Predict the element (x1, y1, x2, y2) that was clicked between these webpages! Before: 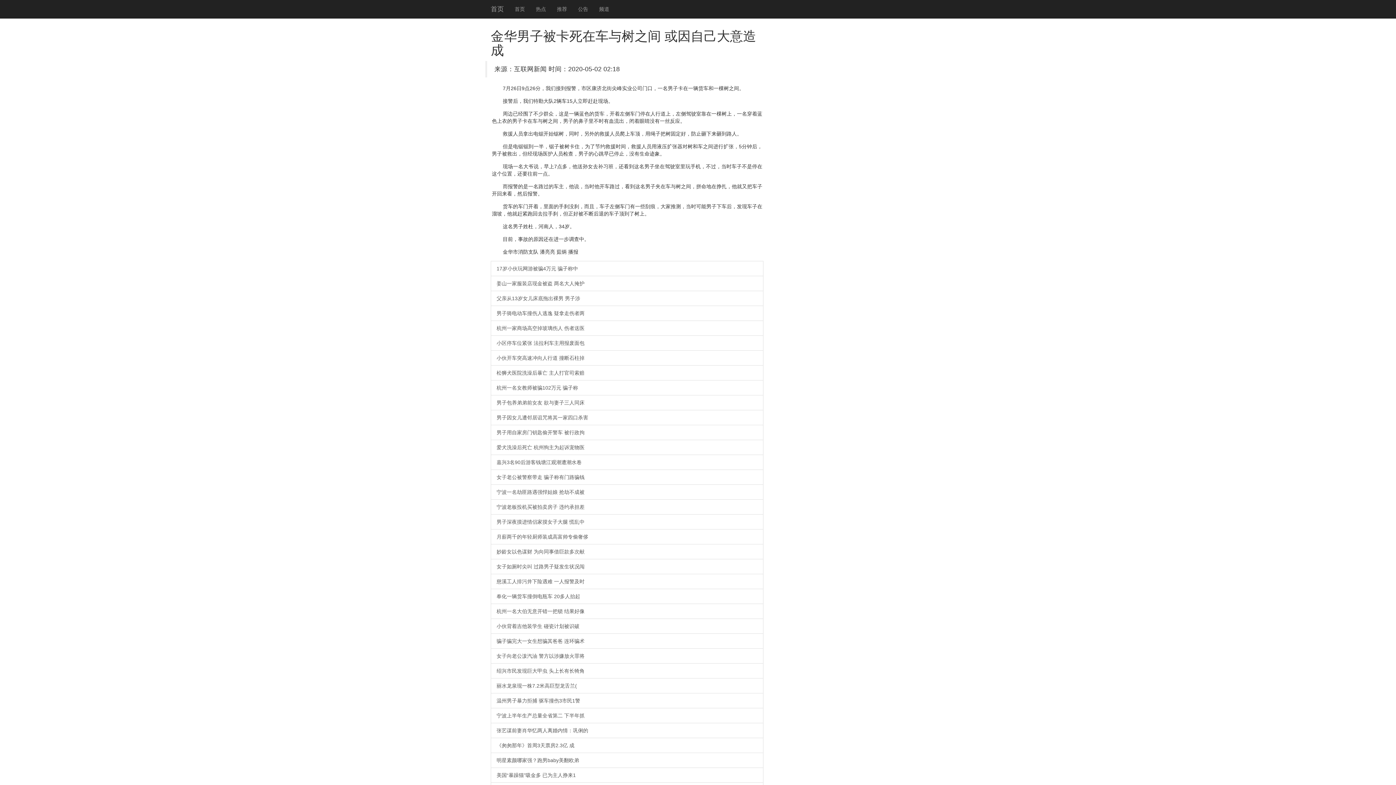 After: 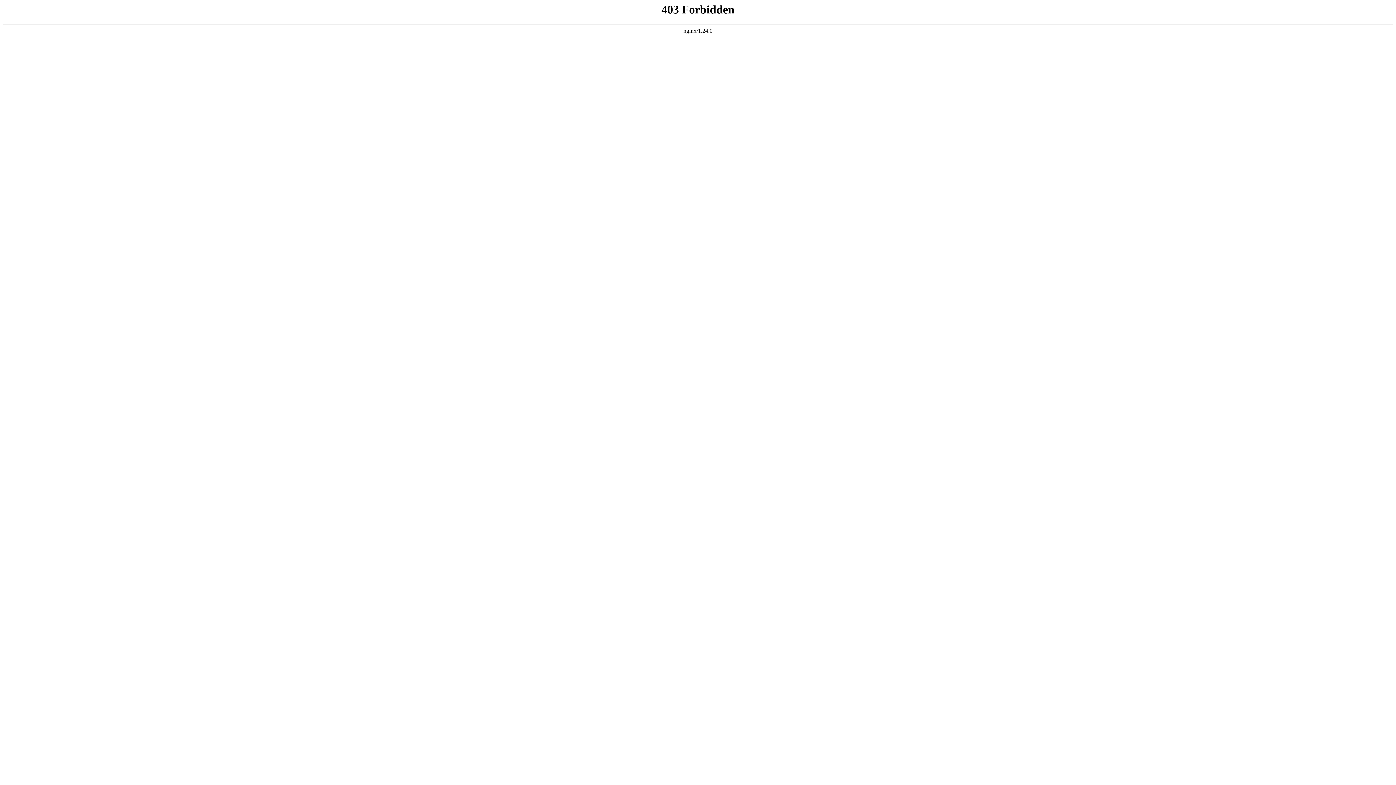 Action: label: 杭州一家商场高空掉玻璃伤人 伤者送医 bbox: (490, 320, 763, 336)